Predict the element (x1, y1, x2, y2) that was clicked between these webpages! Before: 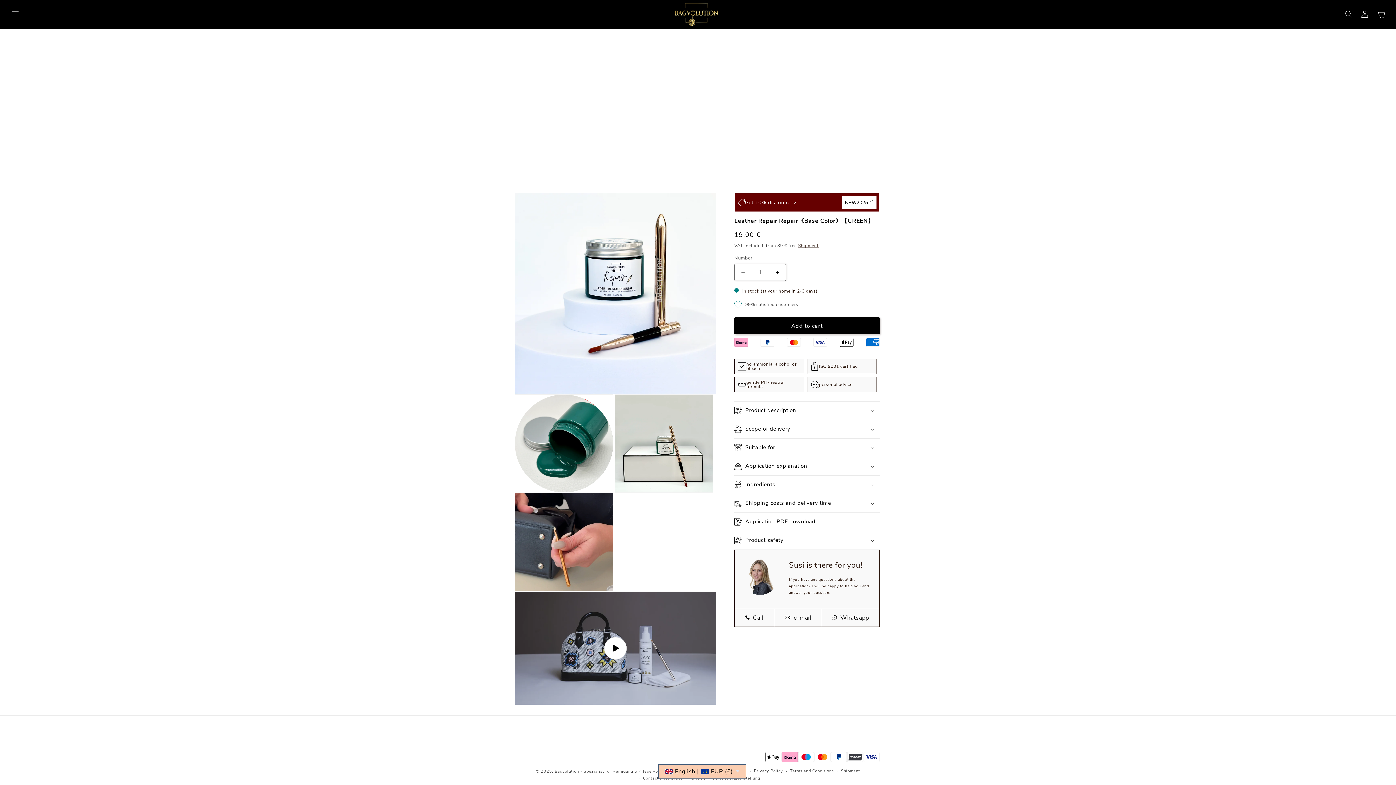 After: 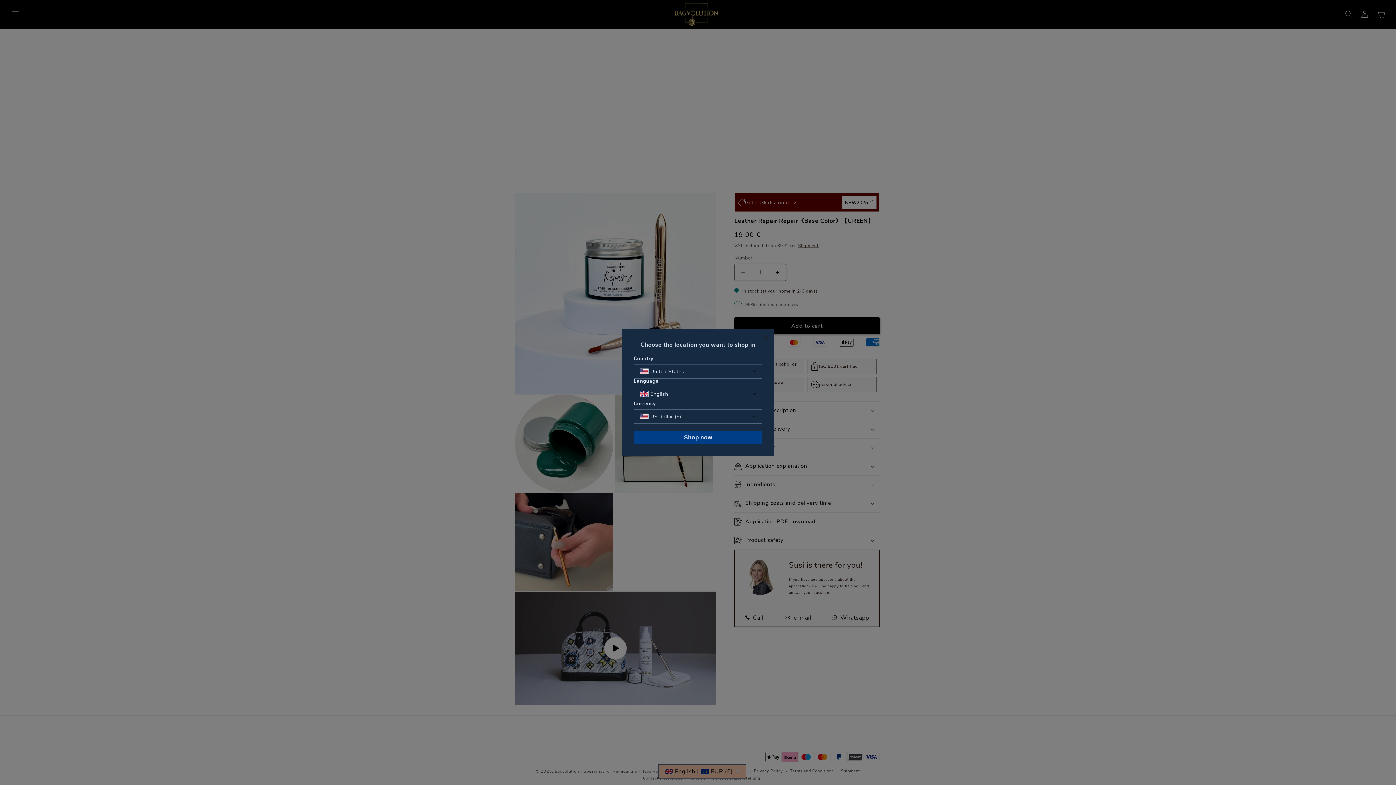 Action: label: NEW2025 bbox: (841, 196, 876, 208)